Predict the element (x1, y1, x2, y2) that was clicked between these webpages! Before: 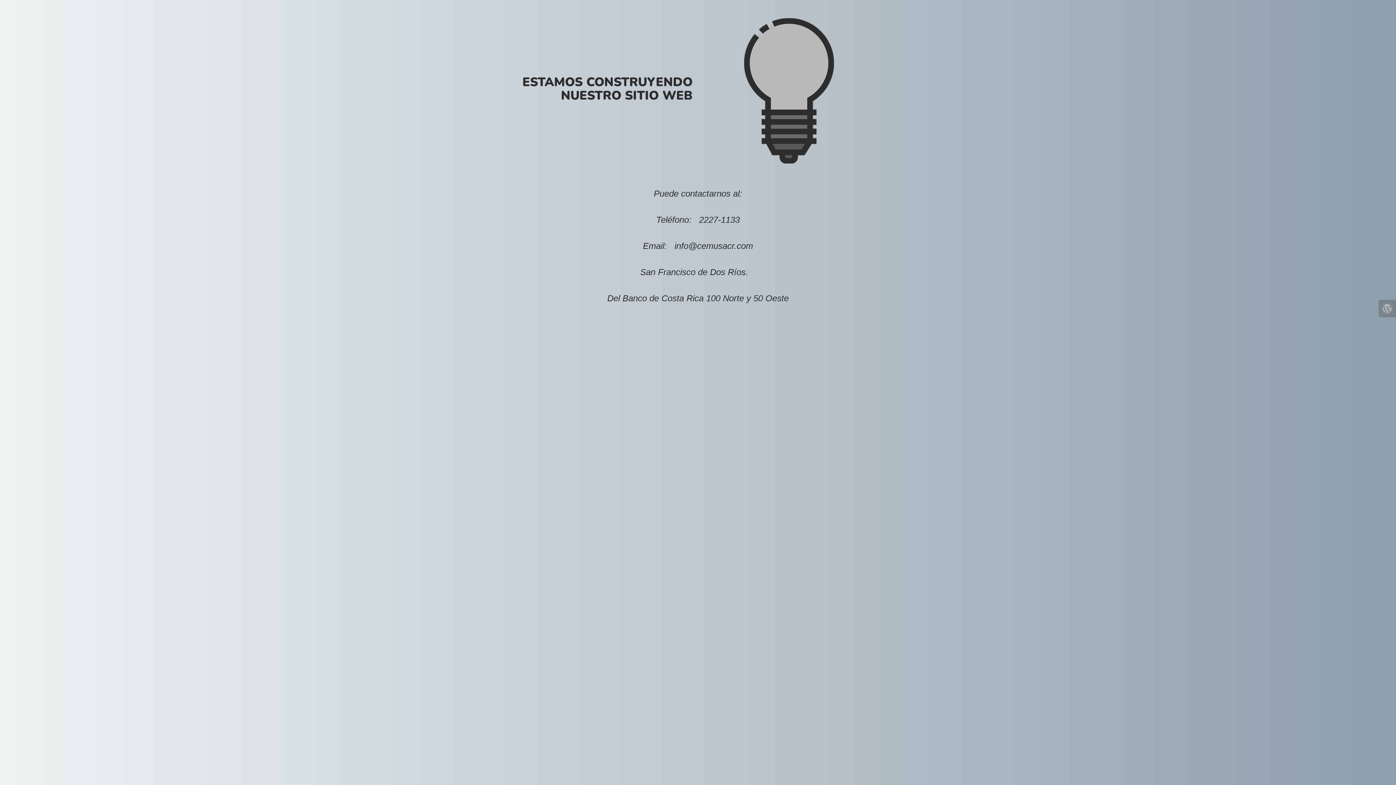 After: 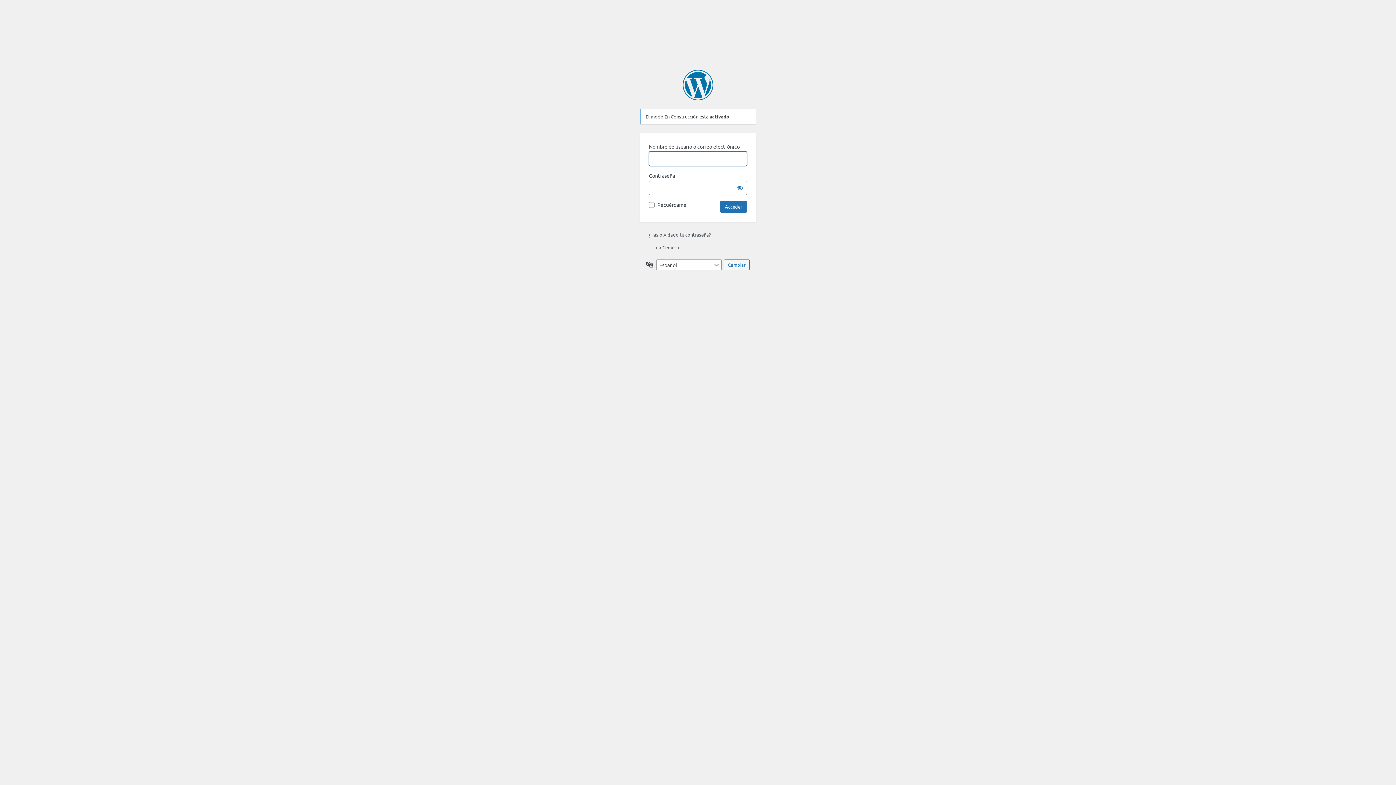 Action: bbox: (1378, 300, 1396, 317)